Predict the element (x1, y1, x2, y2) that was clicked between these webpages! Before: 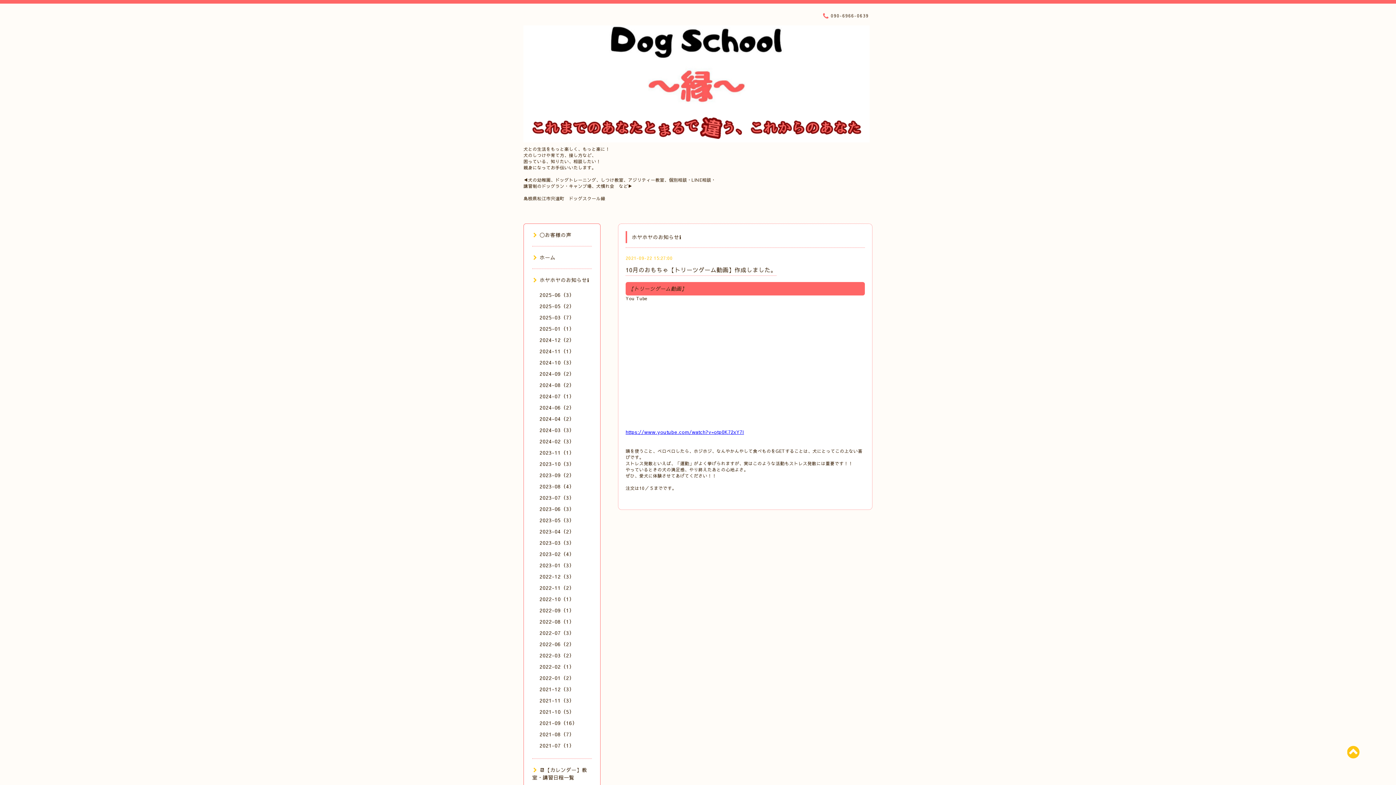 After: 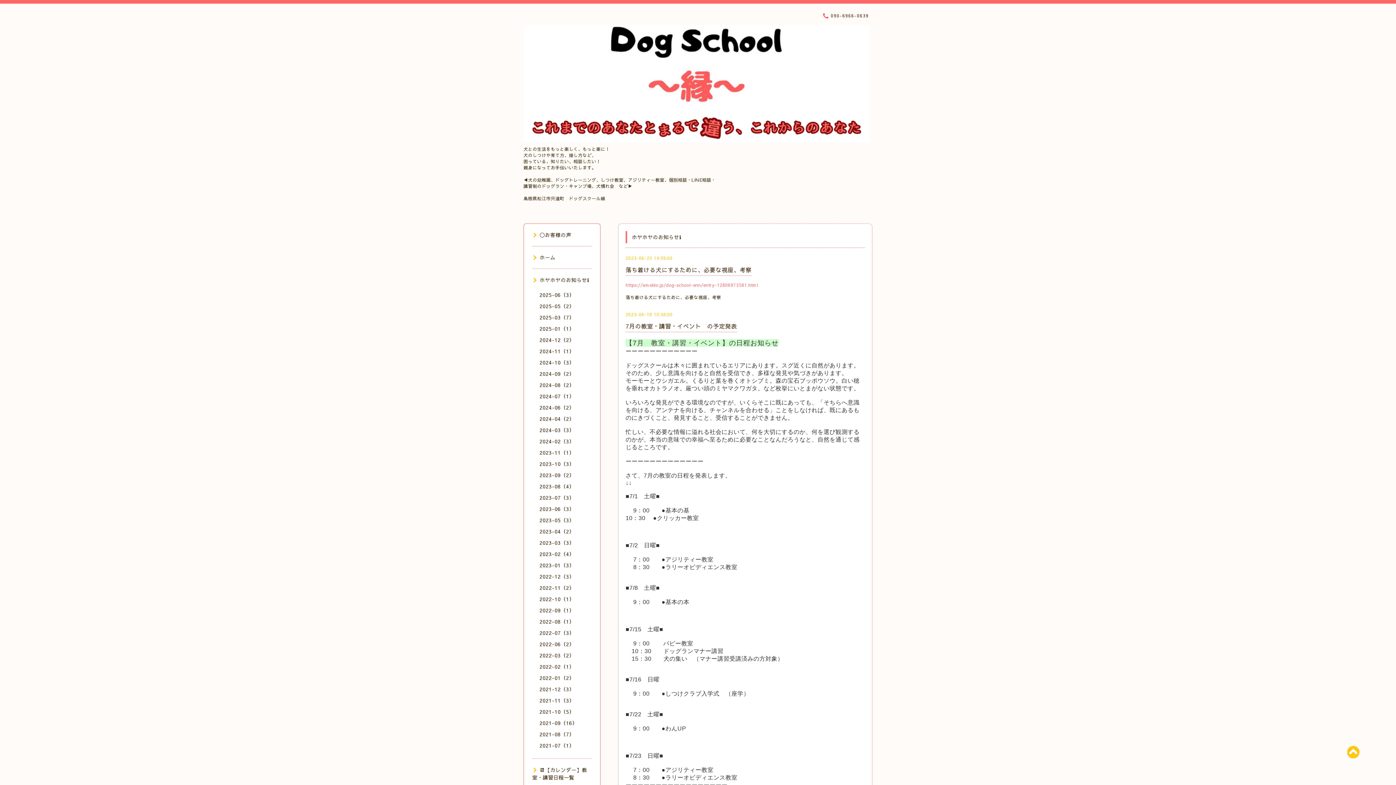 Action: label: 2023-06（3） bbox: (539, 505, 574, 512)